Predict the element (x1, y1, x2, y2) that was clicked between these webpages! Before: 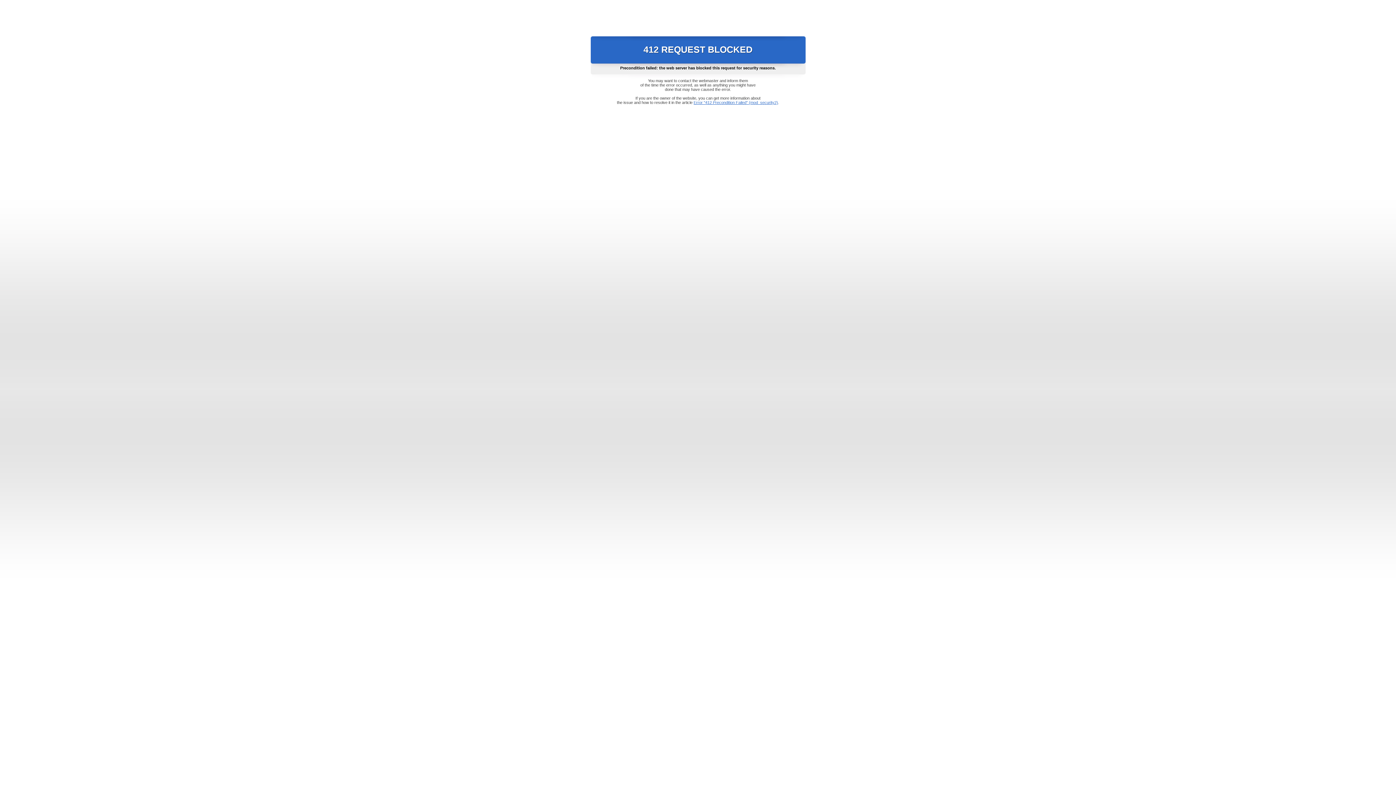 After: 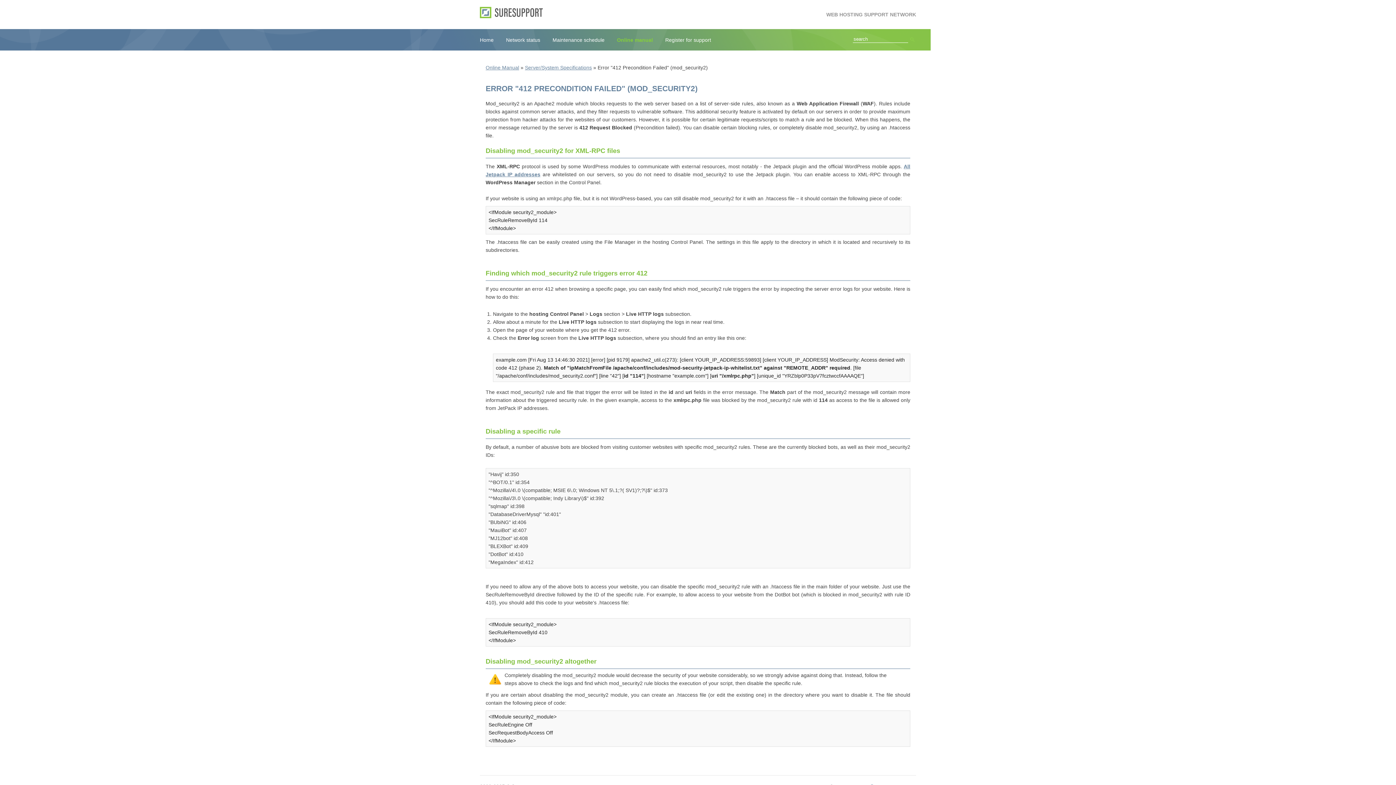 Action: label: Error "412 Precondition Failed" (mod_security2) bbox: (693, 100, 778, 104)